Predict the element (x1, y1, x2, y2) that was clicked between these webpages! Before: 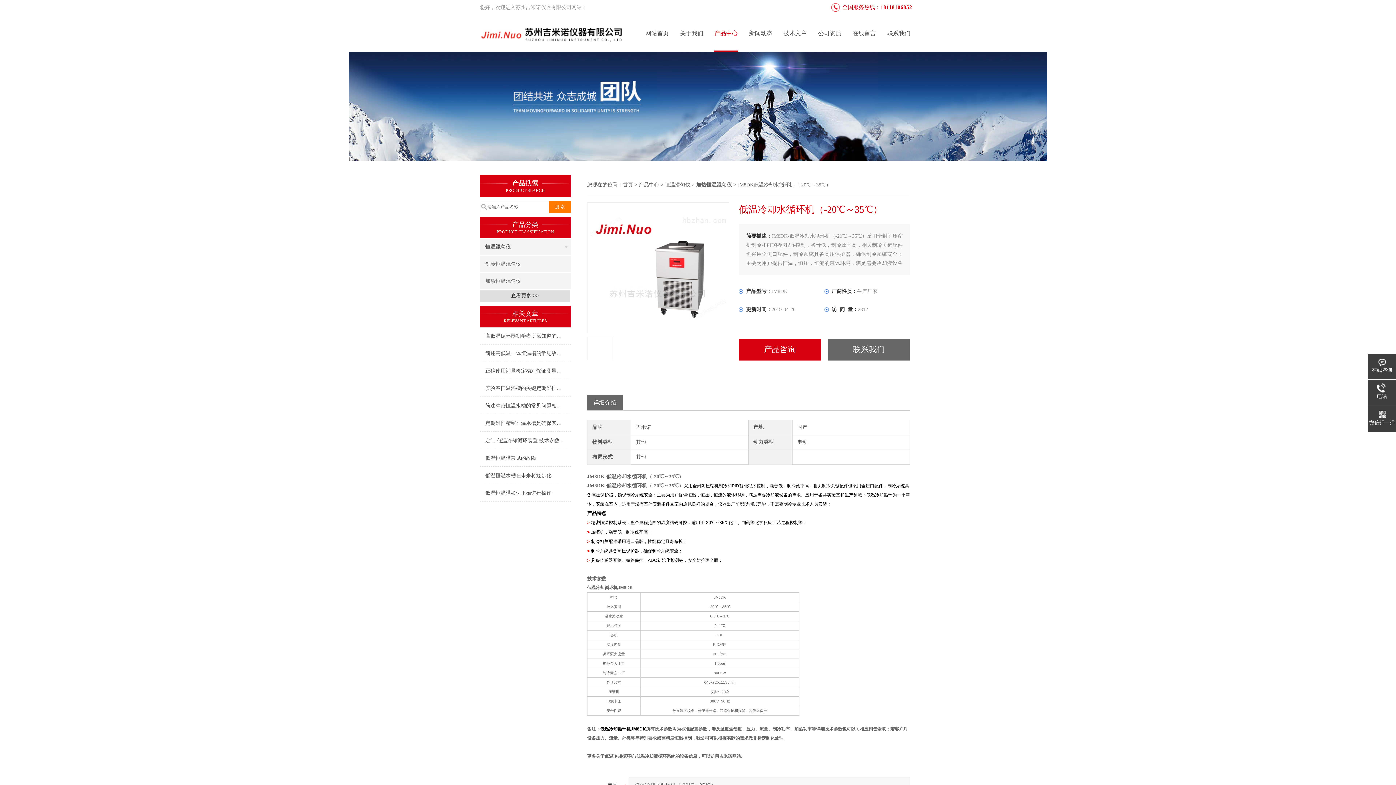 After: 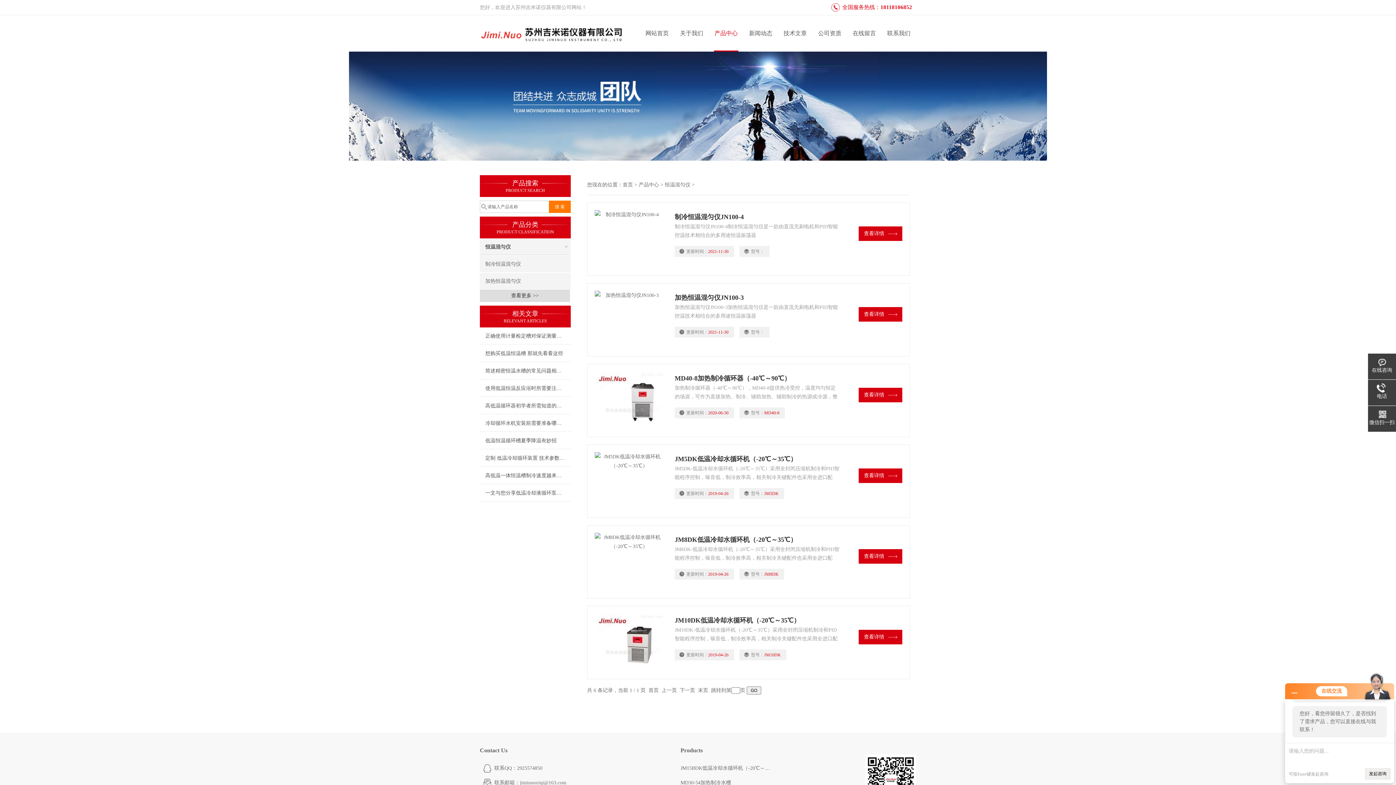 Action: label: 恒温混匀仪 bbox: (480, 238, 570, 255)